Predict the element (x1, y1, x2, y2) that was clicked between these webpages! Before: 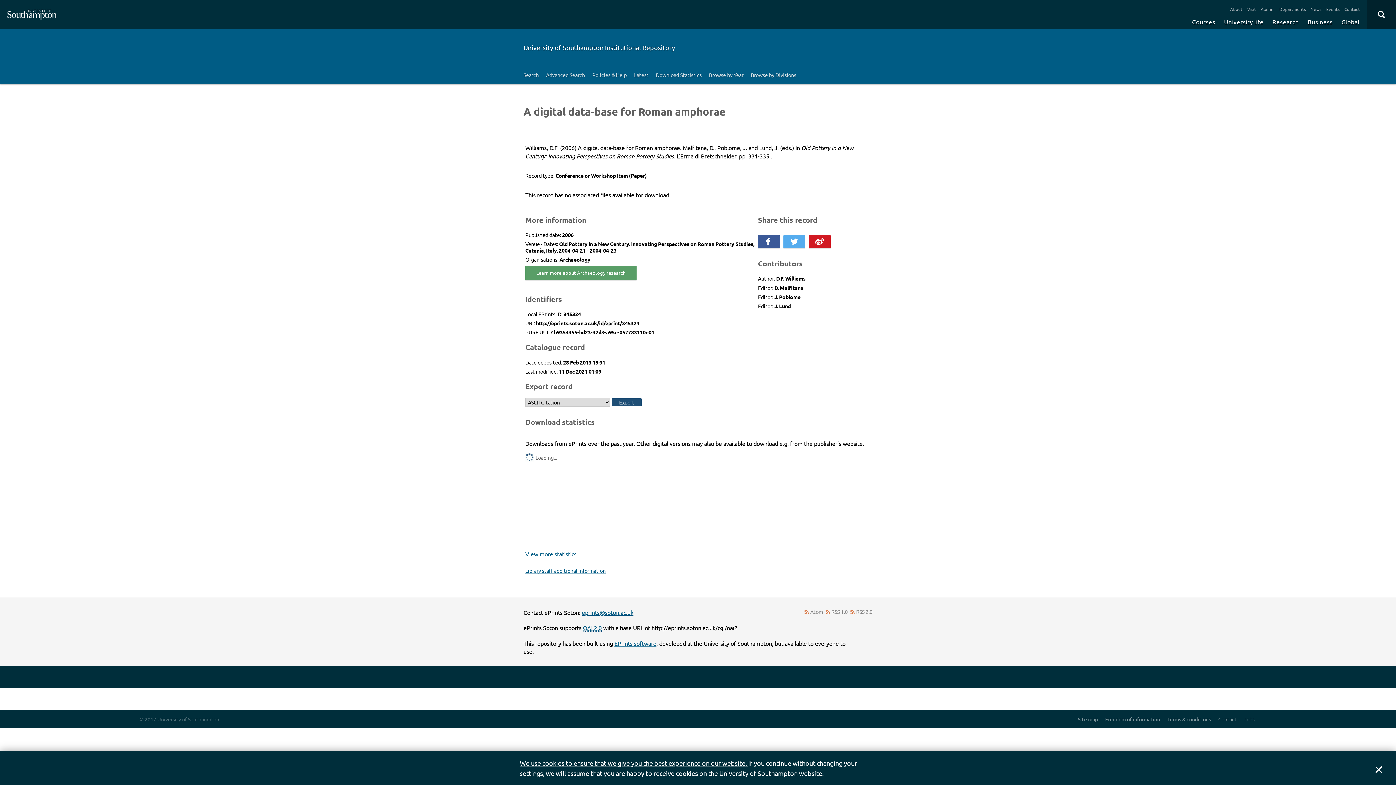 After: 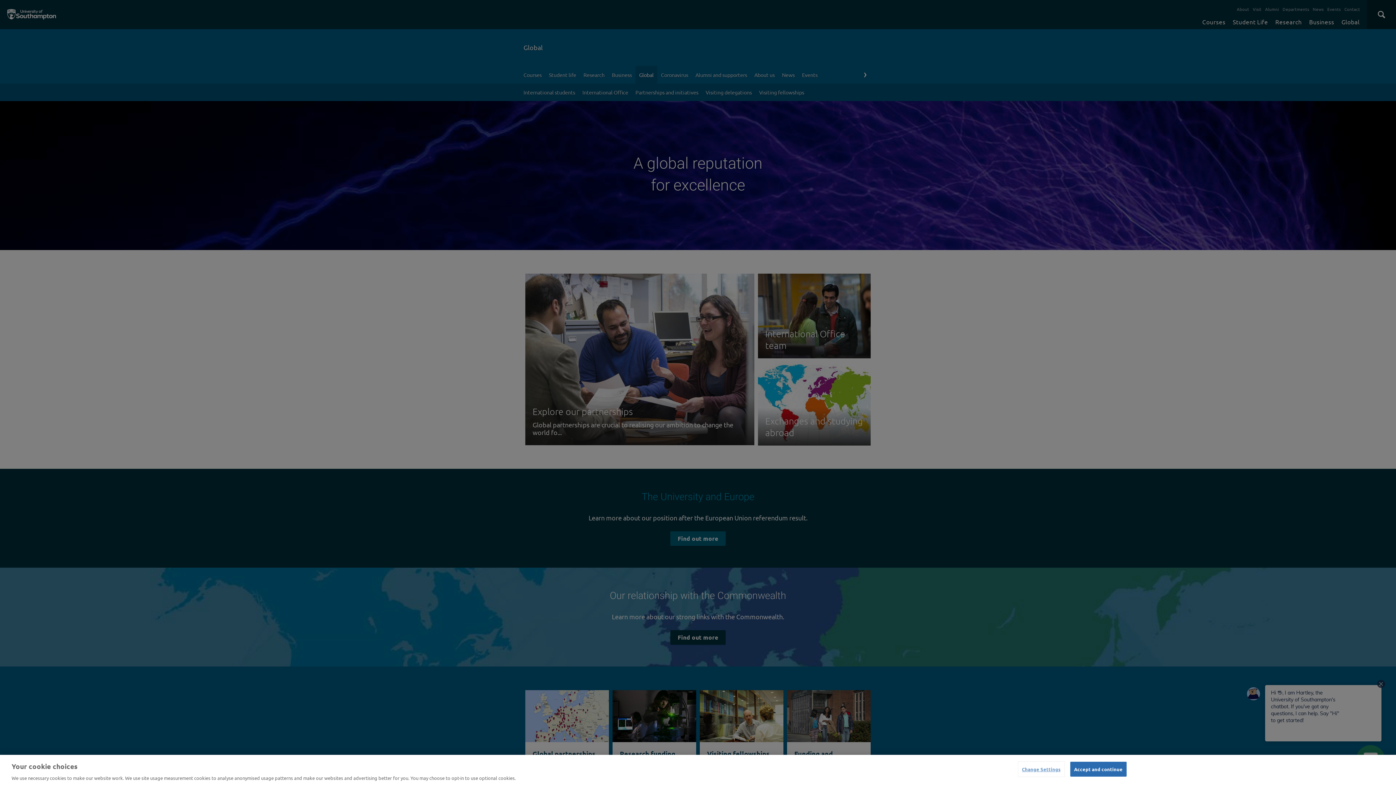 Action: bbox: (1338, 14, 1363, 29) label: Global